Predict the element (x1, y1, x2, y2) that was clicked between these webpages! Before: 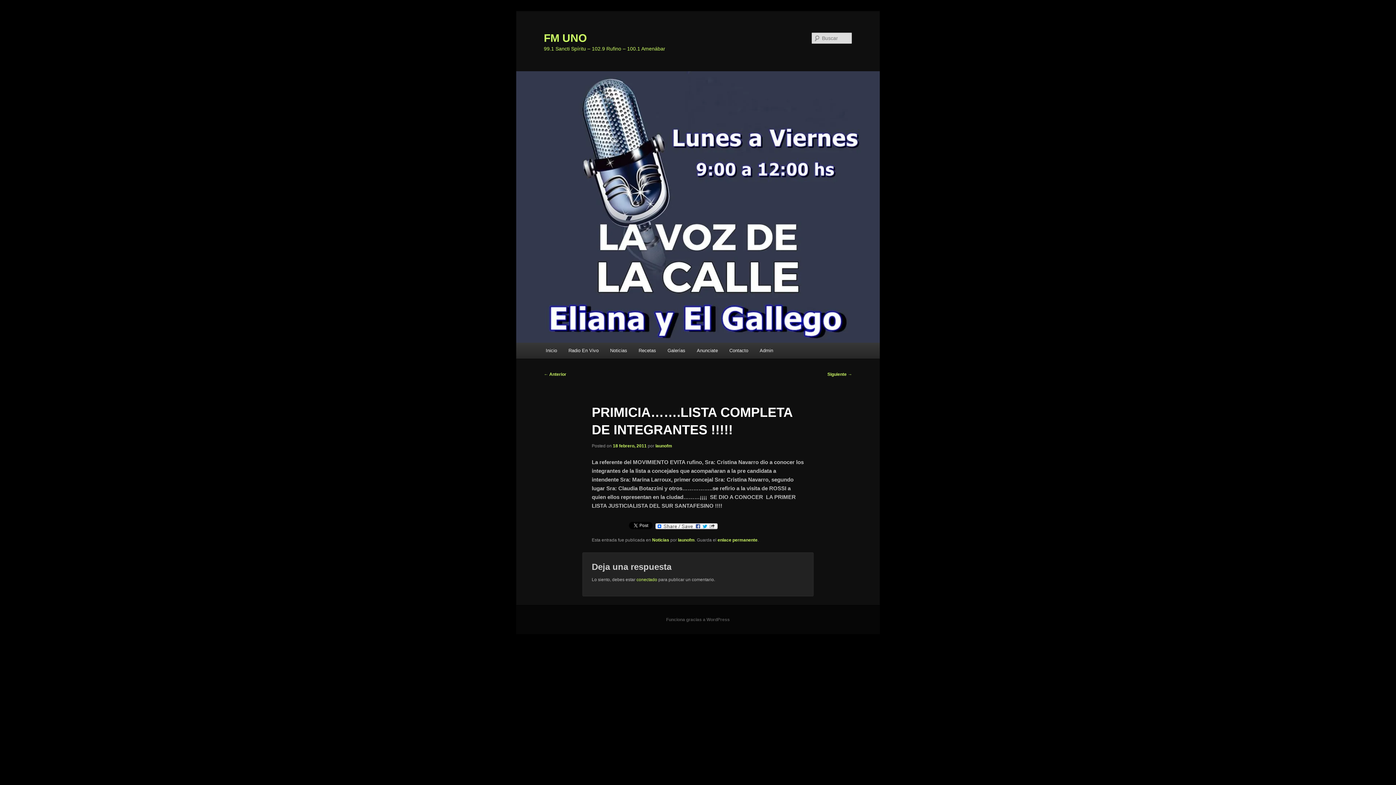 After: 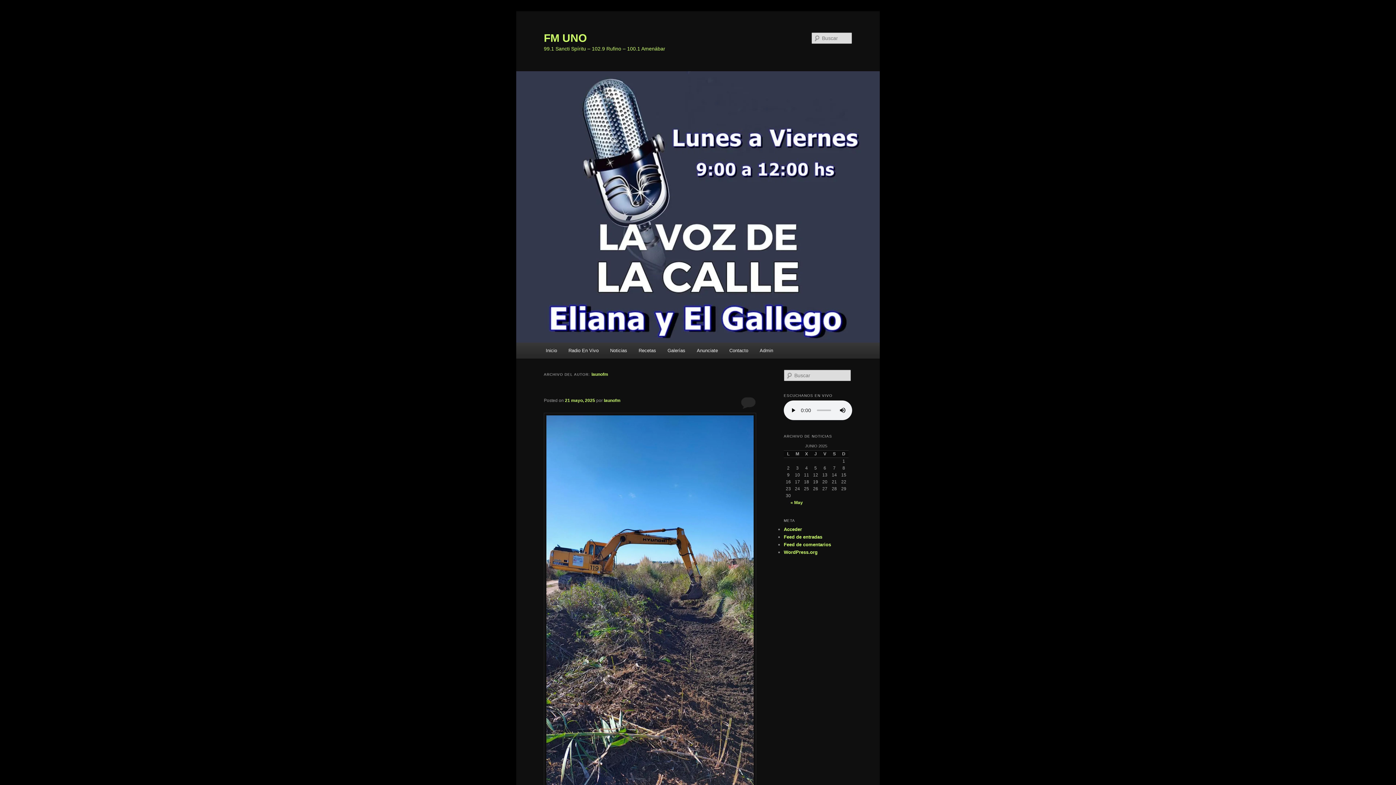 Action: label: launofm bbox: (655, 443, 672, 448)